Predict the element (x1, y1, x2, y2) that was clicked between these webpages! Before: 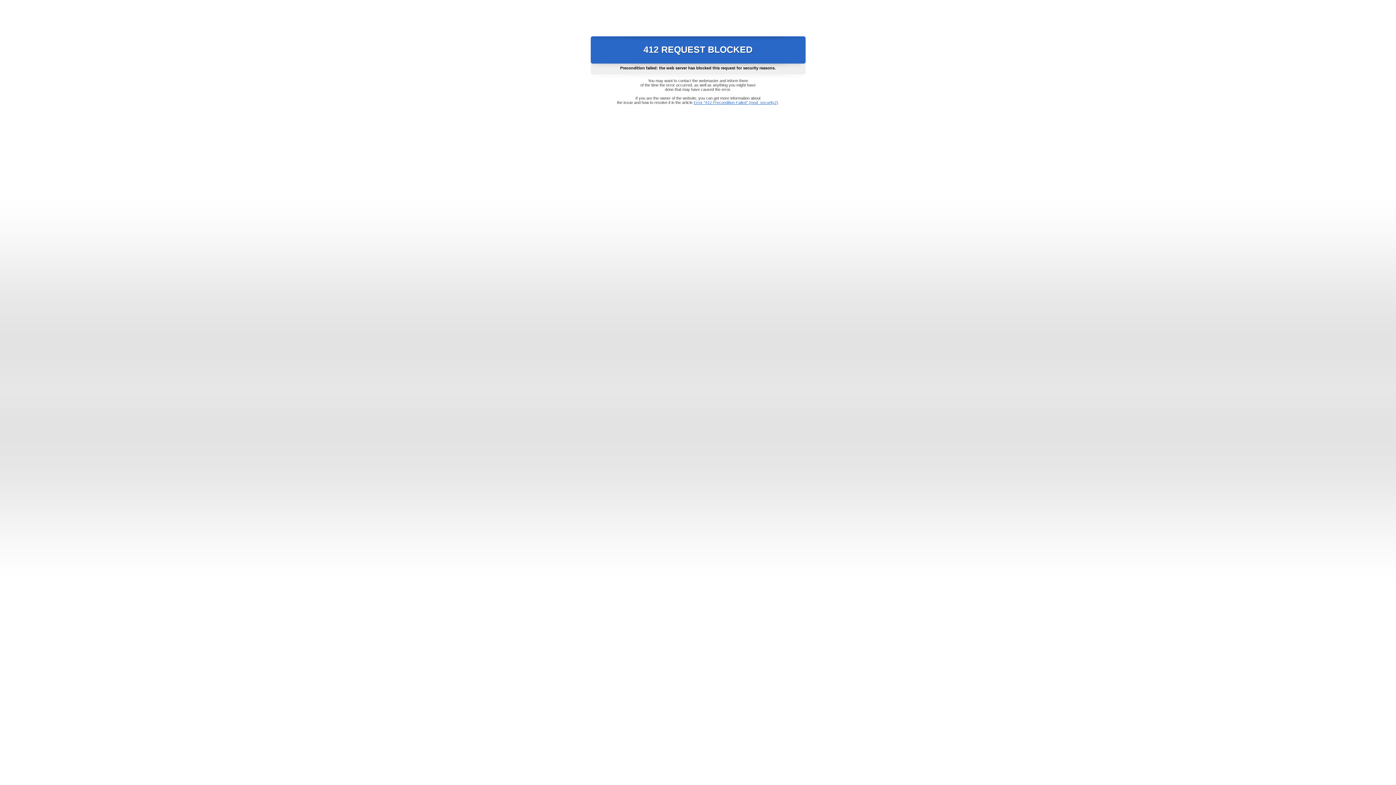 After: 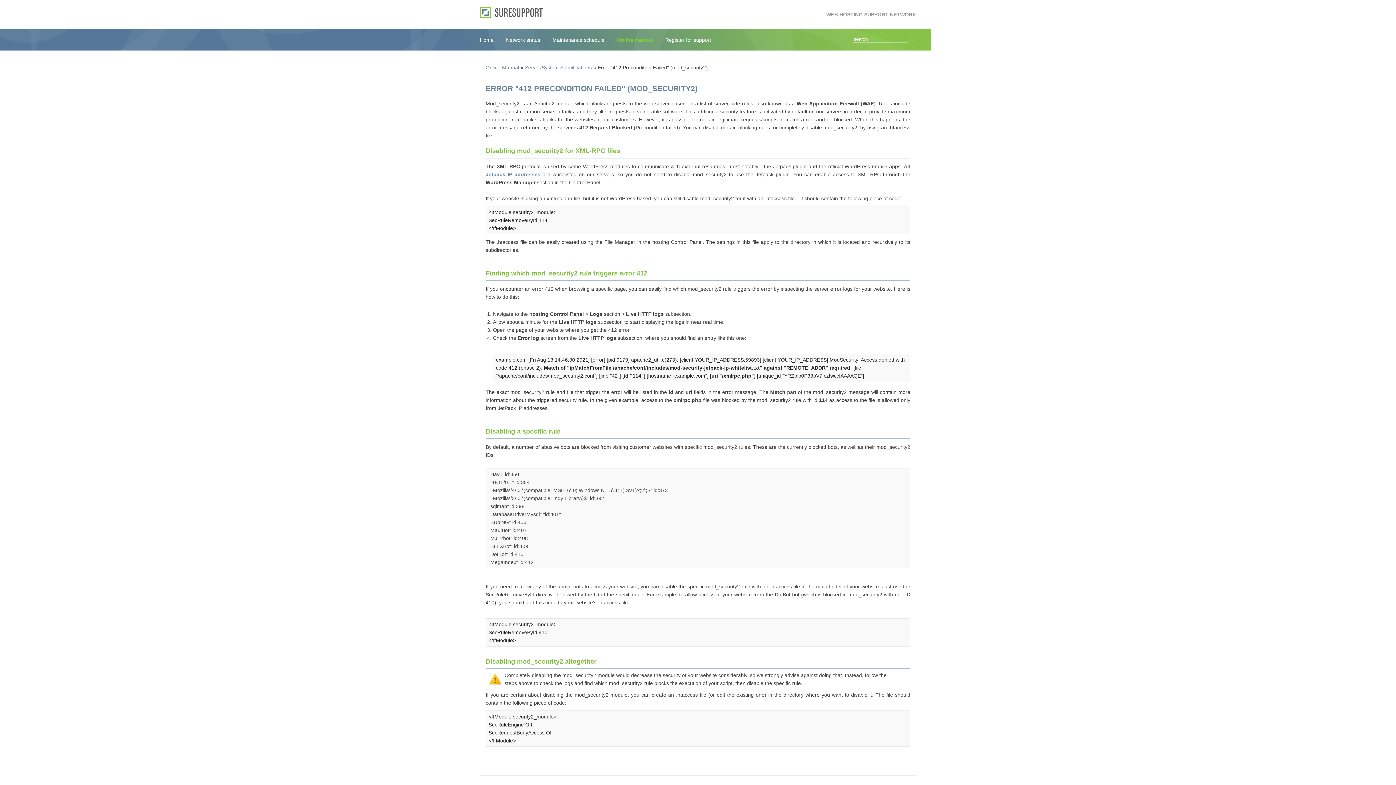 Action: bbox: (693, 100, 778, 104) label: Error "412 Precondition Failed" (mod_security2)